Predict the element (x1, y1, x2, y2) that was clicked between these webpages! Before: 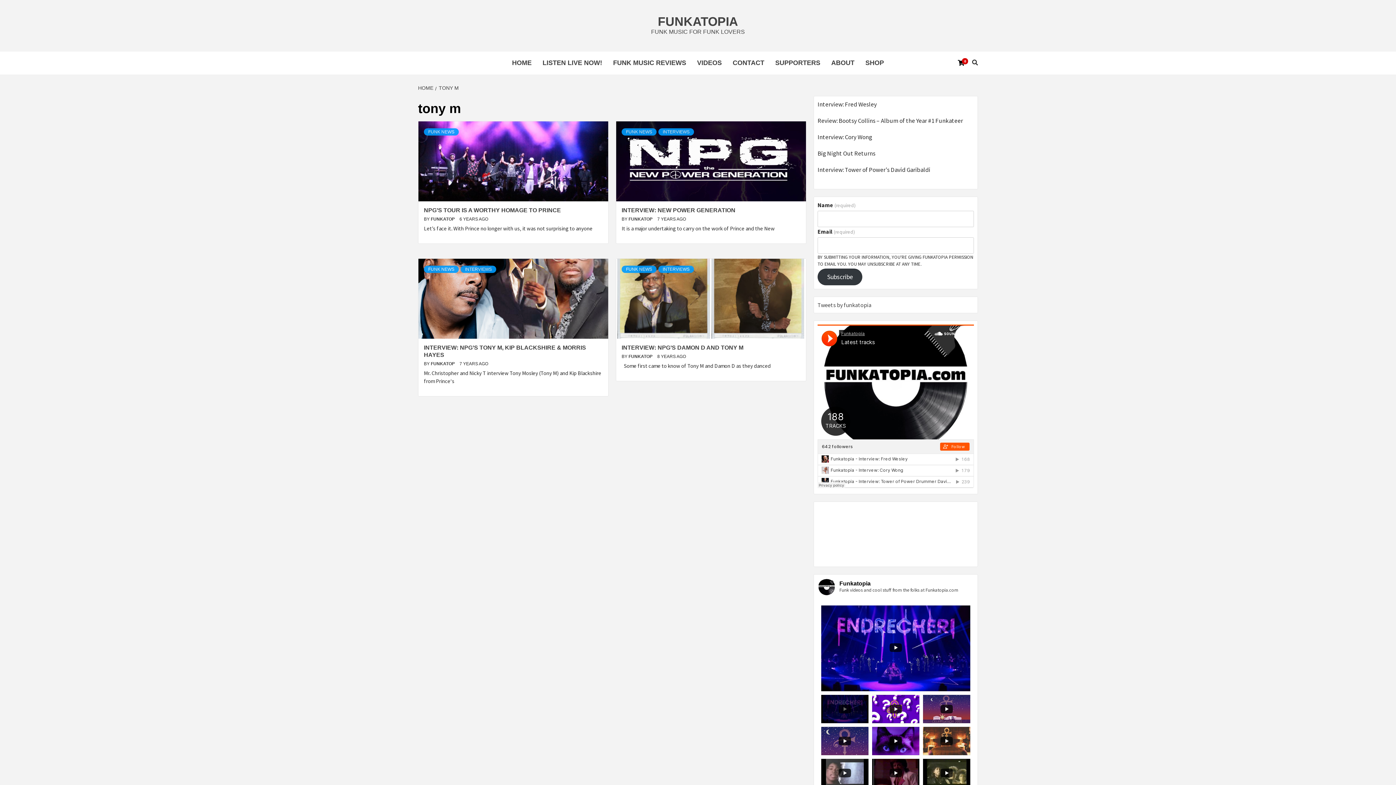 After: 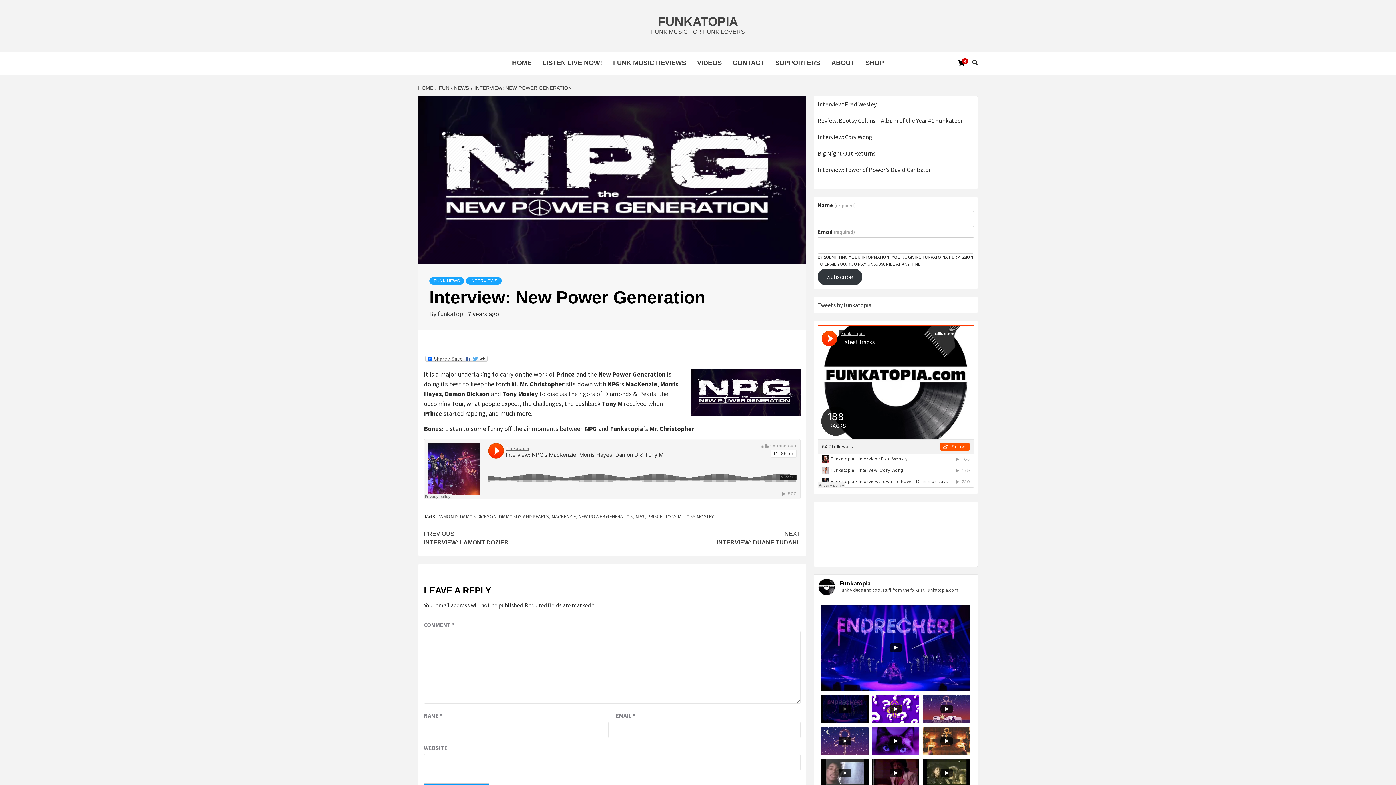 Action: bbox: (616, 121, 806, 201)